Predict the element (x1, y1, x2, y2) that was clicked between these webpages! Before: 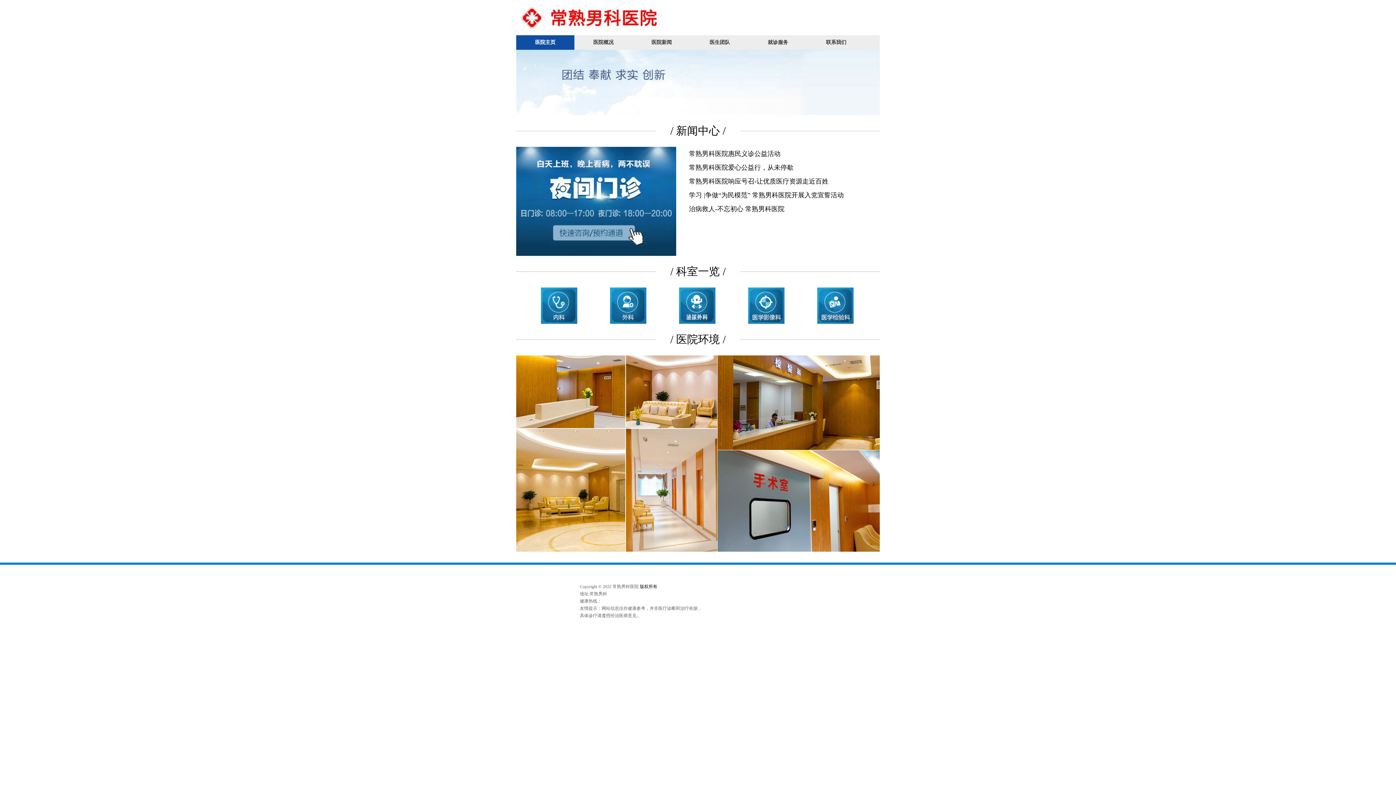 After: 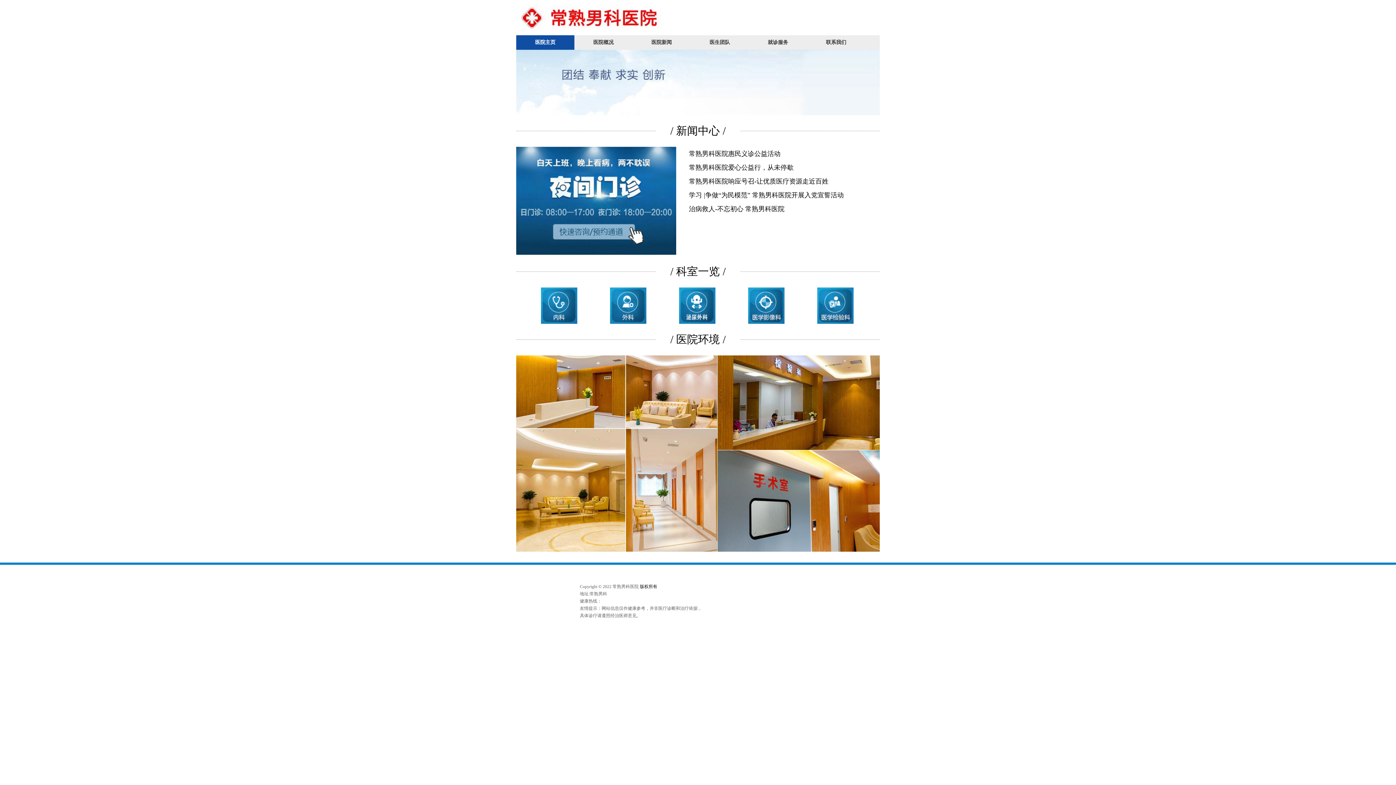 Action: bbox: (516, 252, 676, 257)